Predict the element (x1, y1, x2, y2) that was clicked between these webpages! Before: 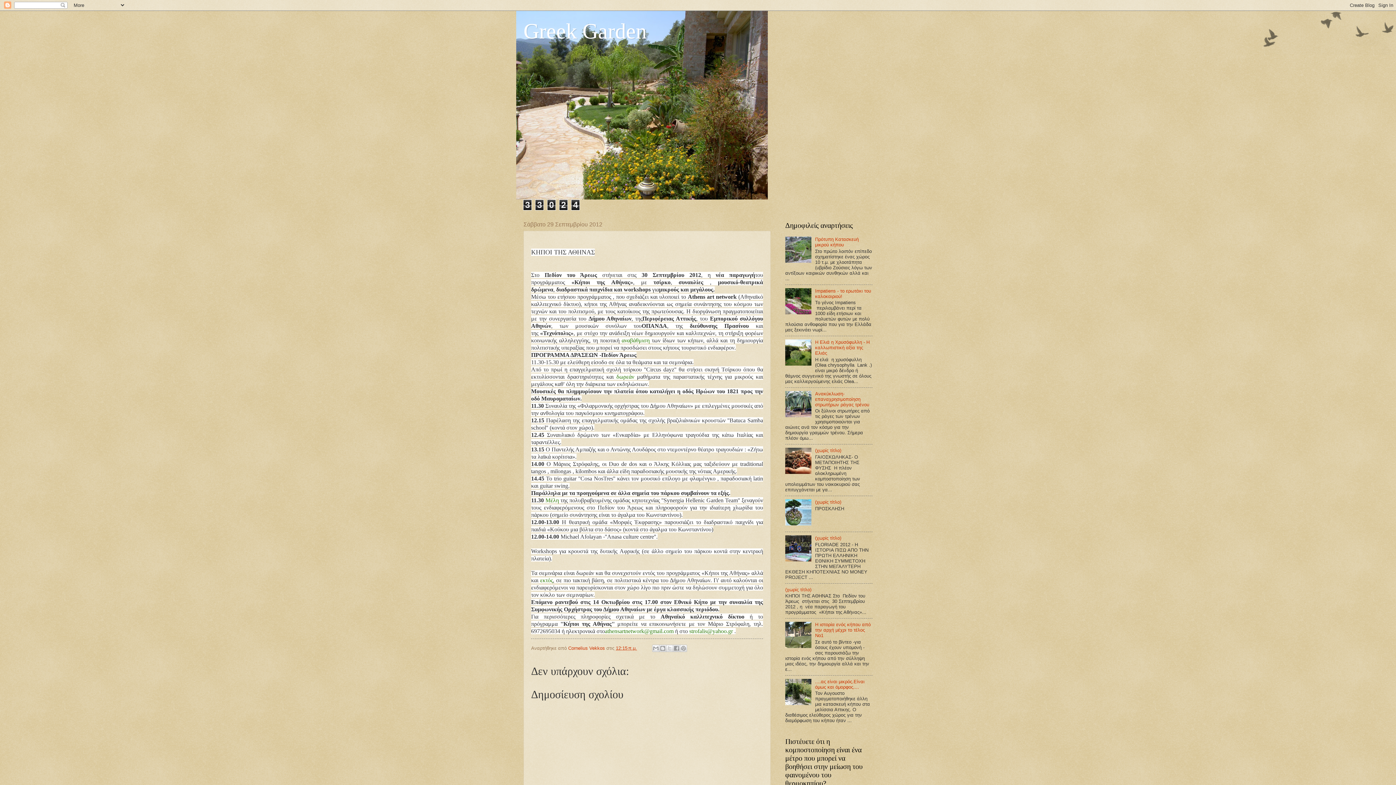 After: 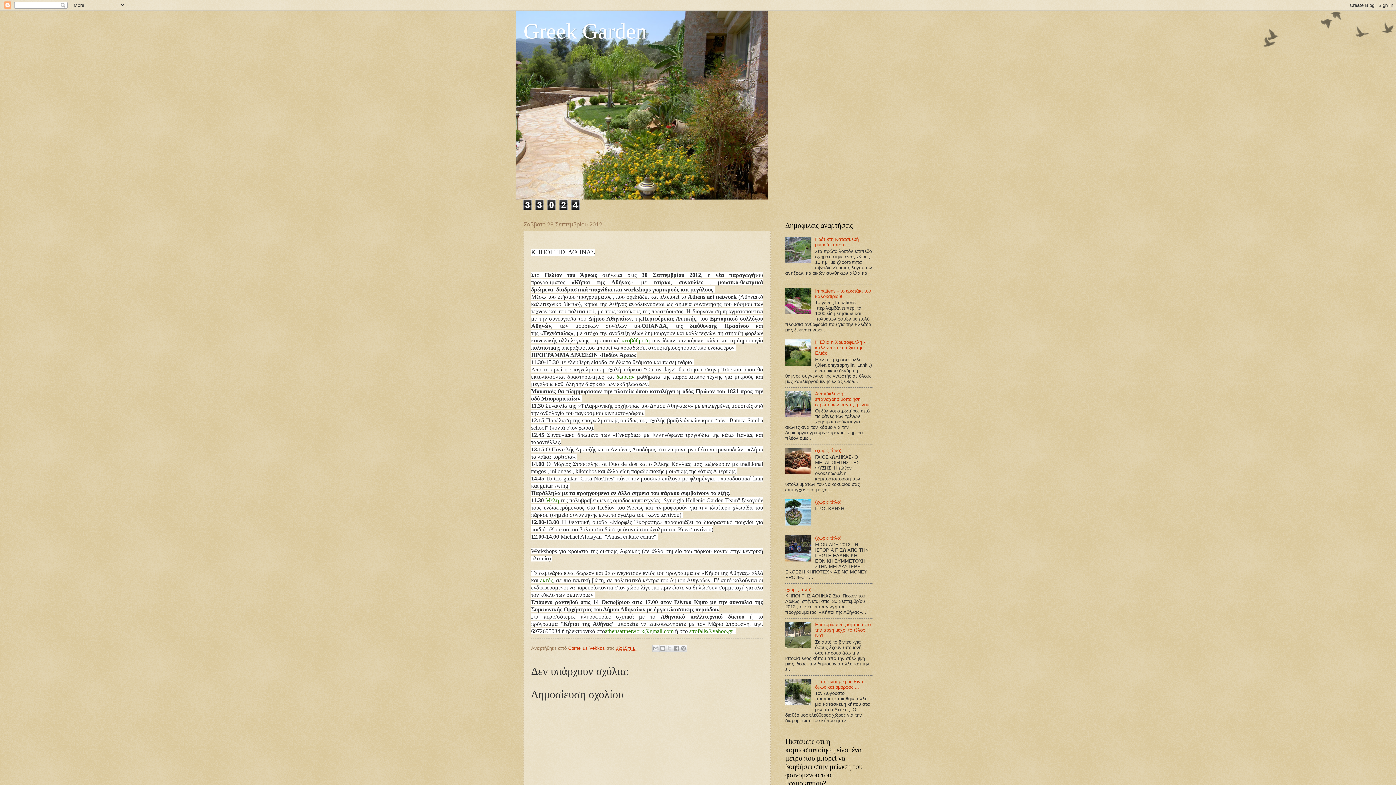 Action: bbox: (785, 258, 813, 264)